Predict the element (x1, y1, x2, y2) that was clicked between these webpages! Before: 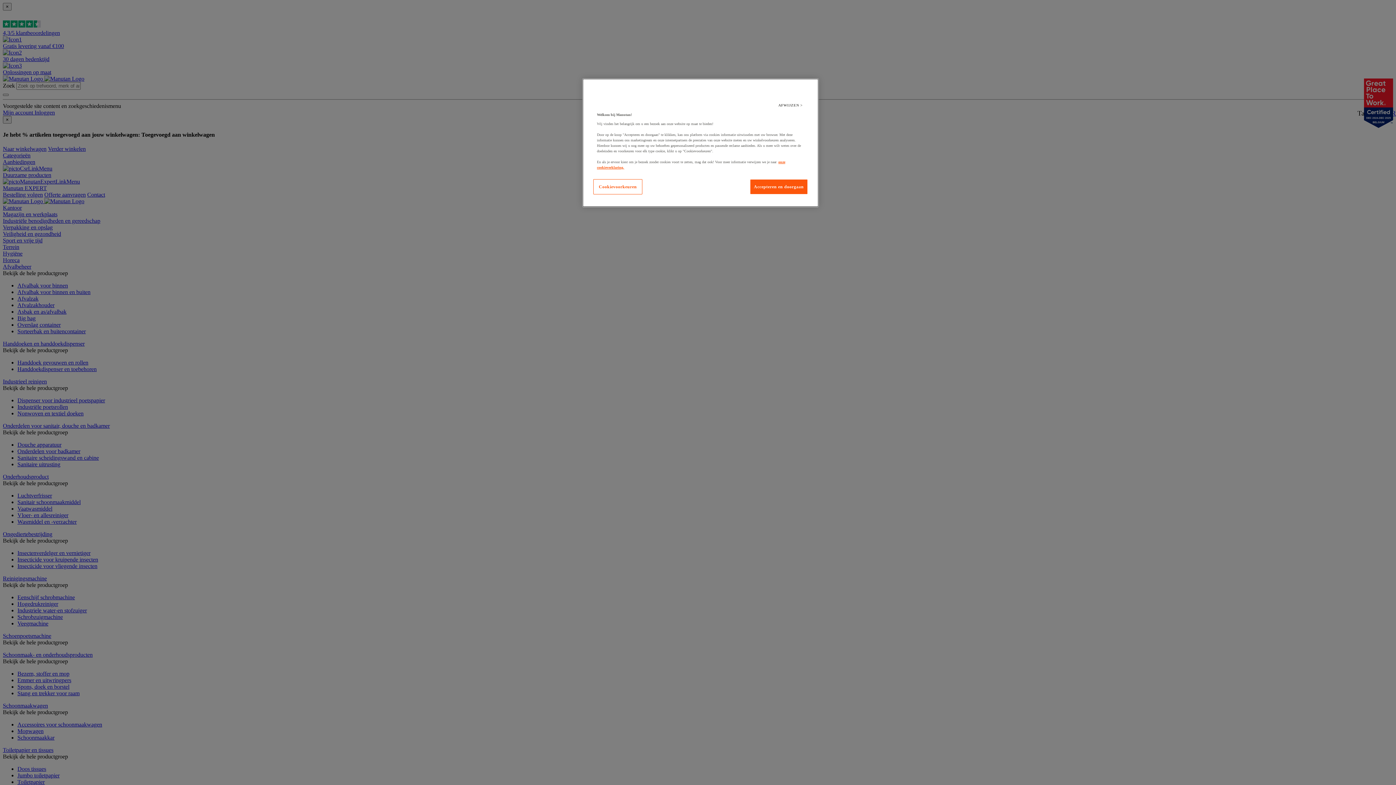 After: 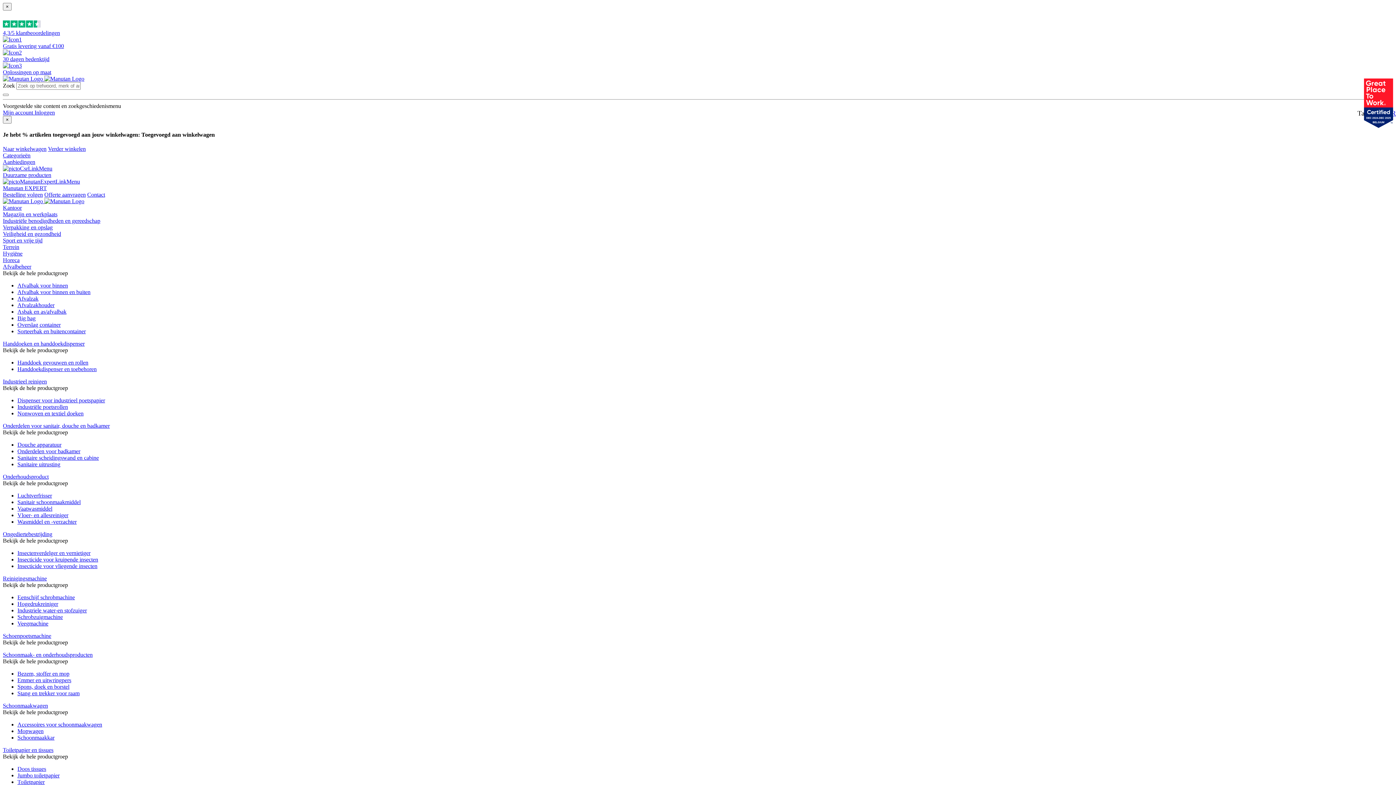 Action: label: AFWIJZEN > bbox: (766, 98, 815, 112)